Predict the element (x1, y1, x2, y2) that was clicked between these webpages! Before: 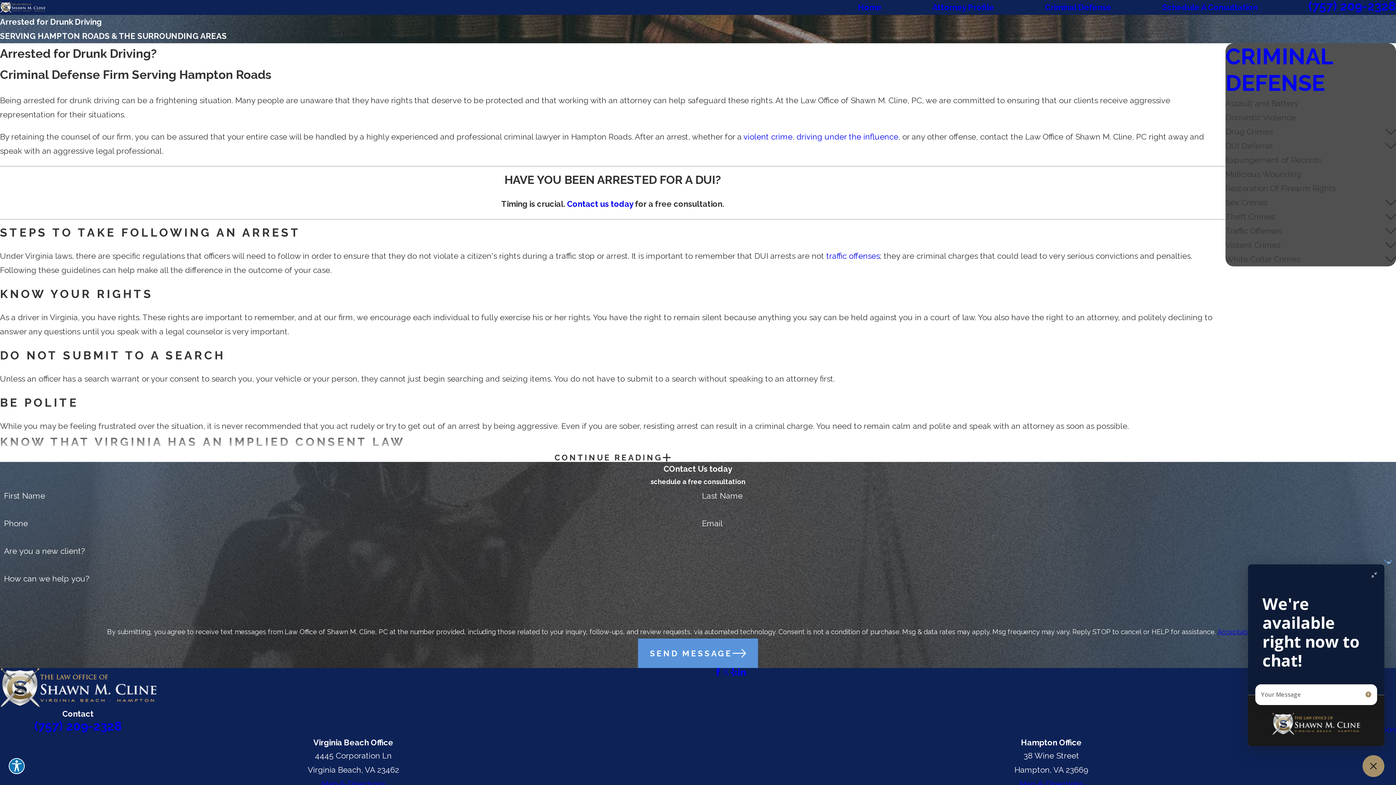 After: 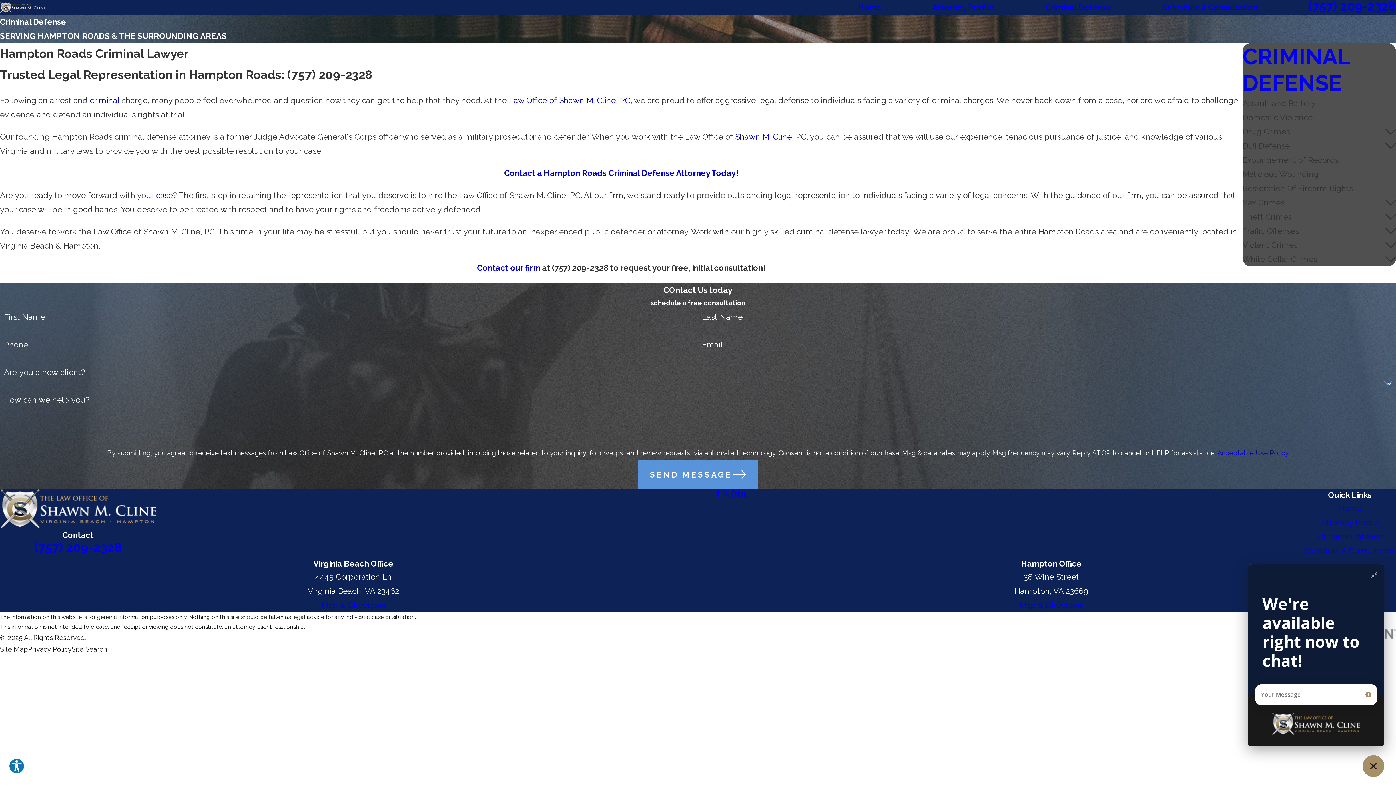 Action: label: CRIMINAL DEFENSE bbox: (1225, 43, 1396, 96)